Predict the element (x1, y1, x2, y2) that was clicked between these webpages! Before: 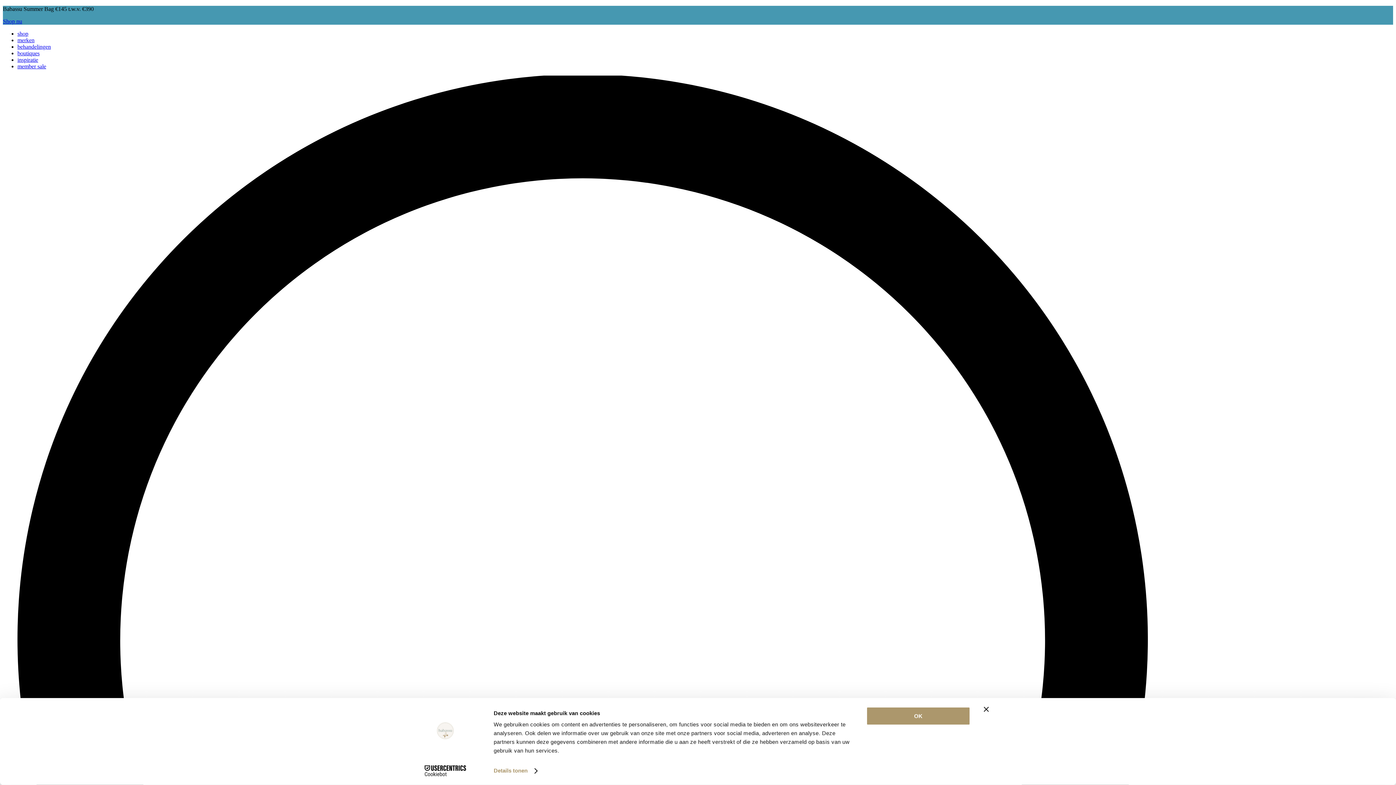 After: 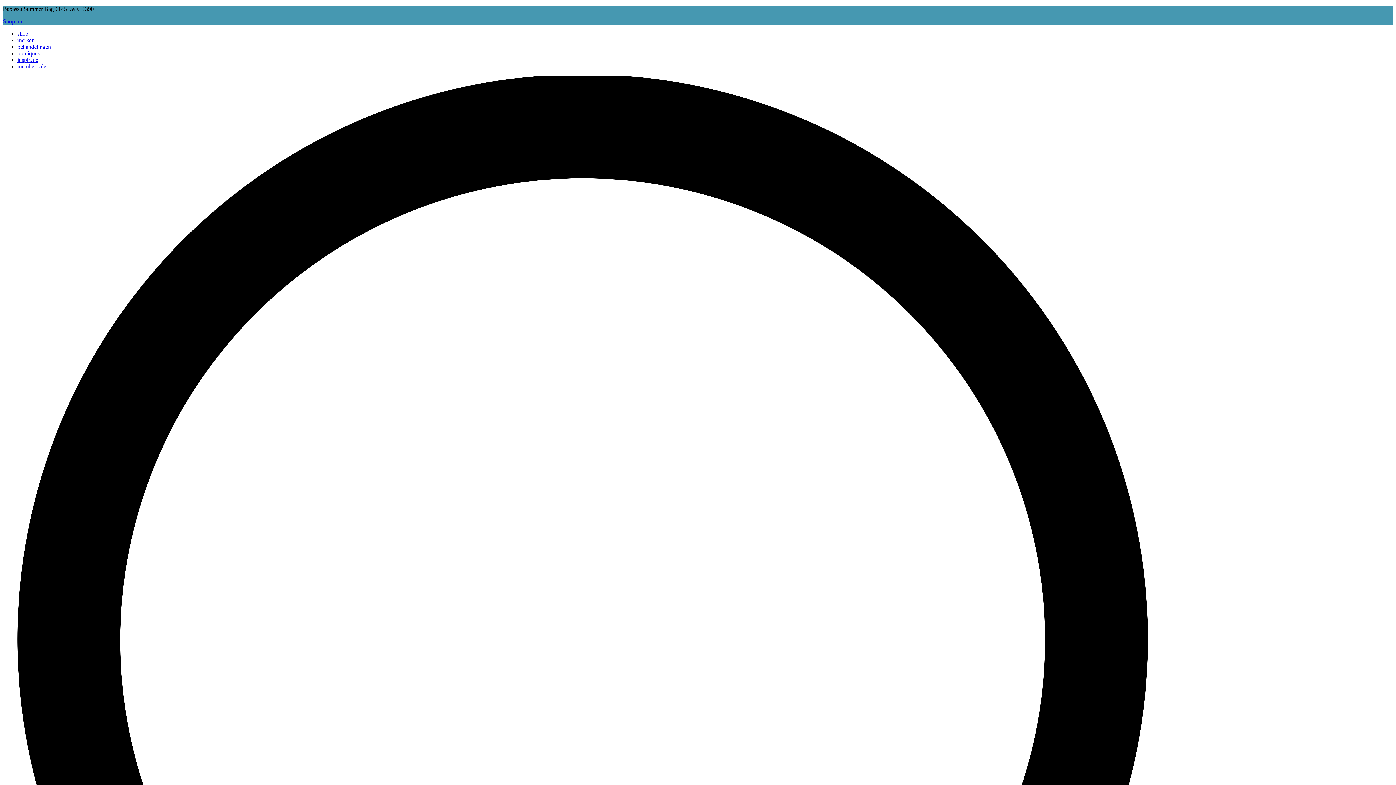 Action: bbox: (866, 707, 970, 725) label: OK